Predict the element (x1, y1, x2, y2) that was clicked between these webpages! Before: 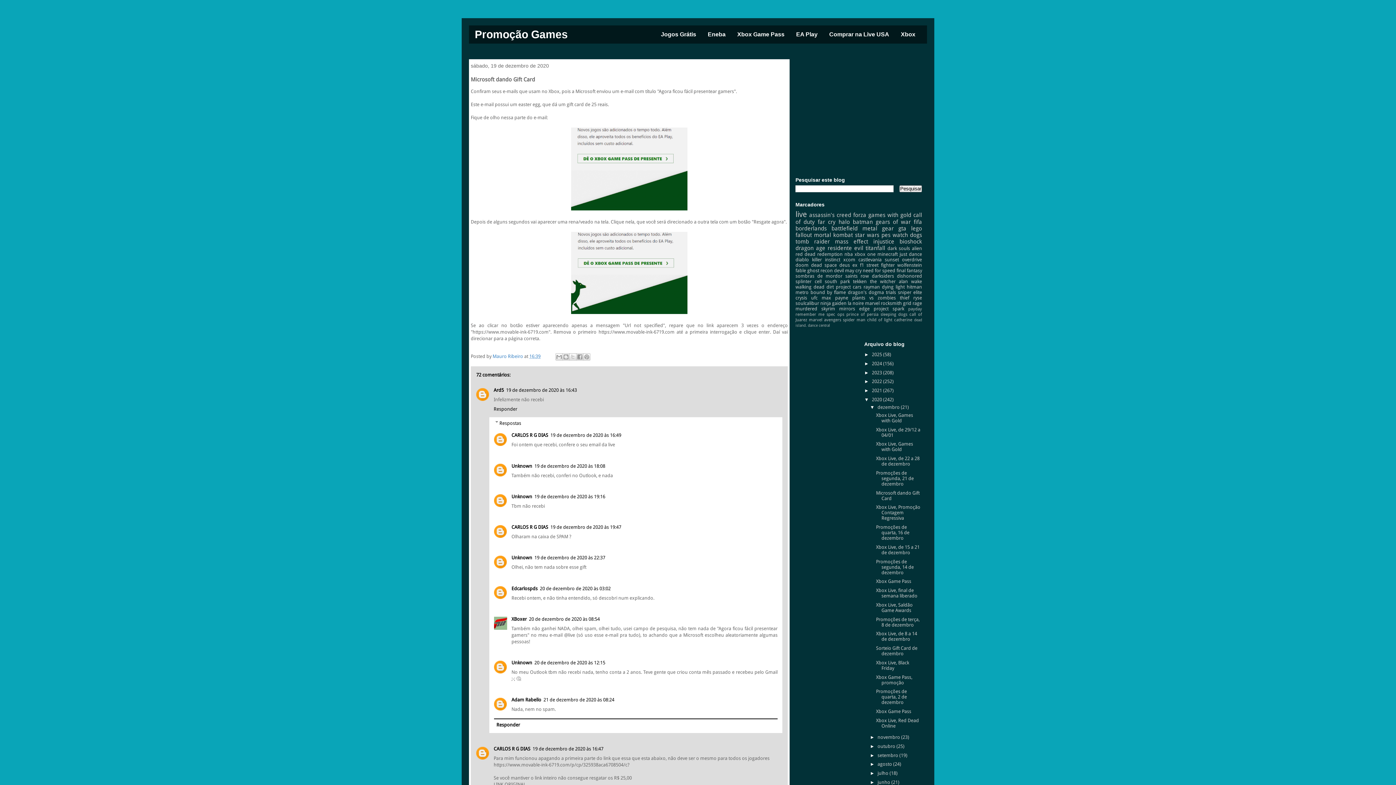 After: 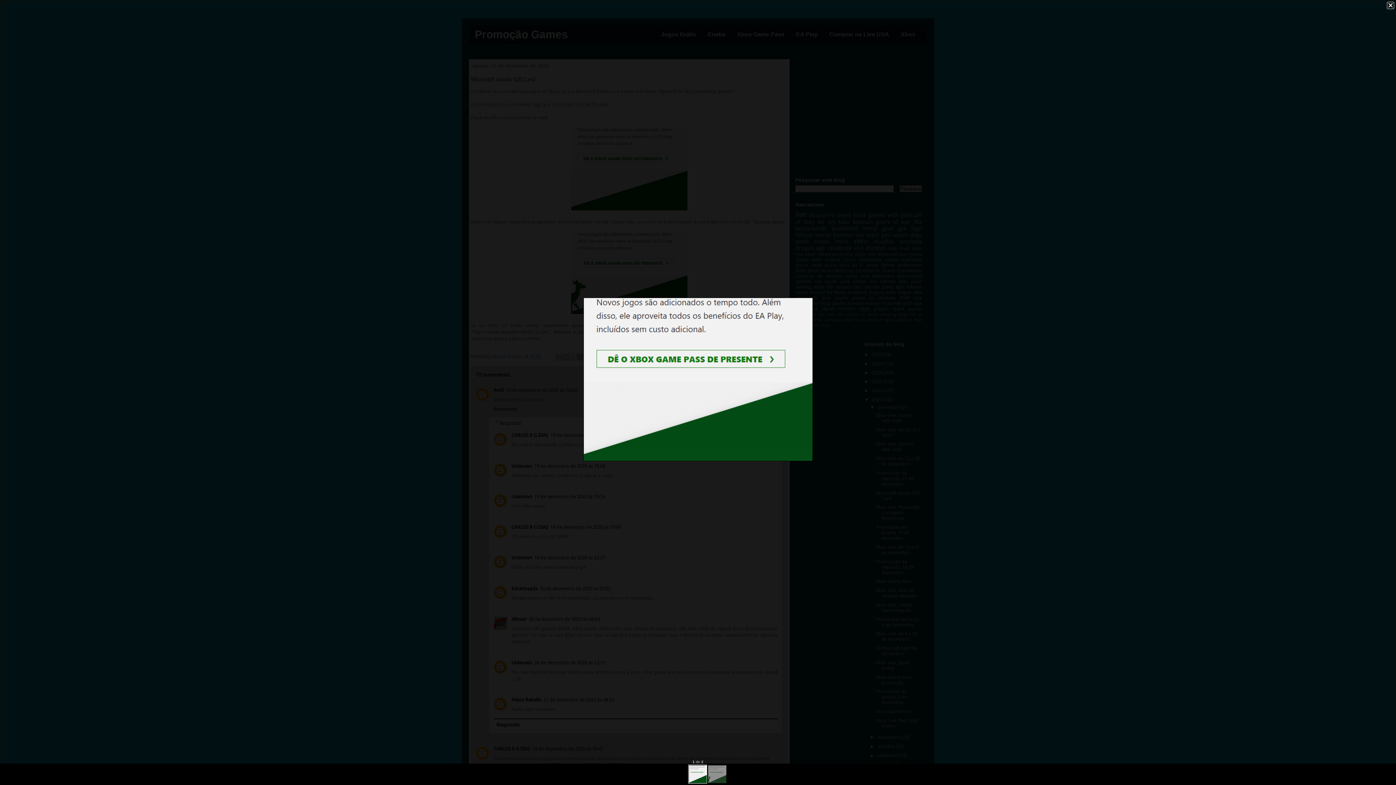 Action: bbox: (571, 206, 687, 211)